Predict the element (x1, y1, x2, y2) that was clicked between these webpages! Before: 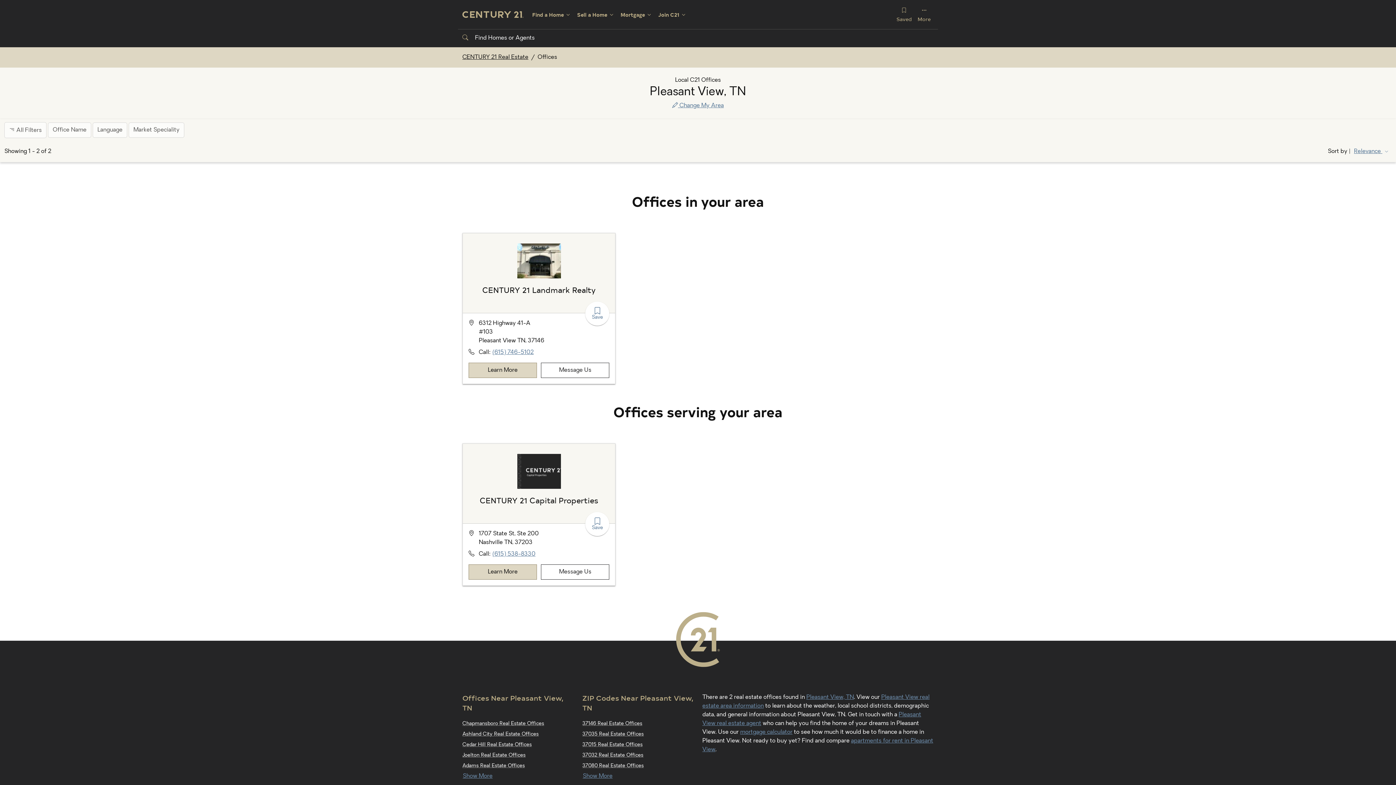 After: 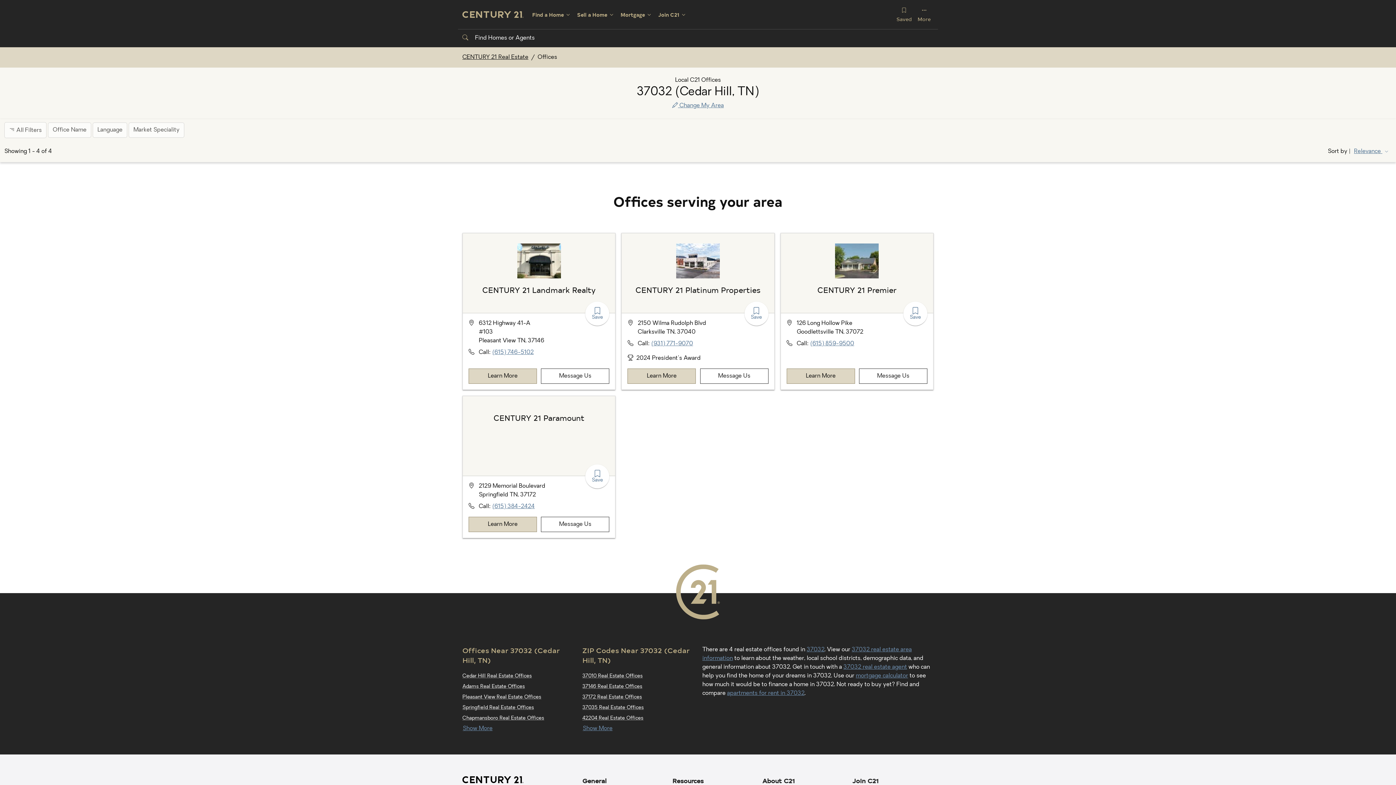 Action: label: 37032 Real Estate Offices bbox: (582, 752, 643, 758)